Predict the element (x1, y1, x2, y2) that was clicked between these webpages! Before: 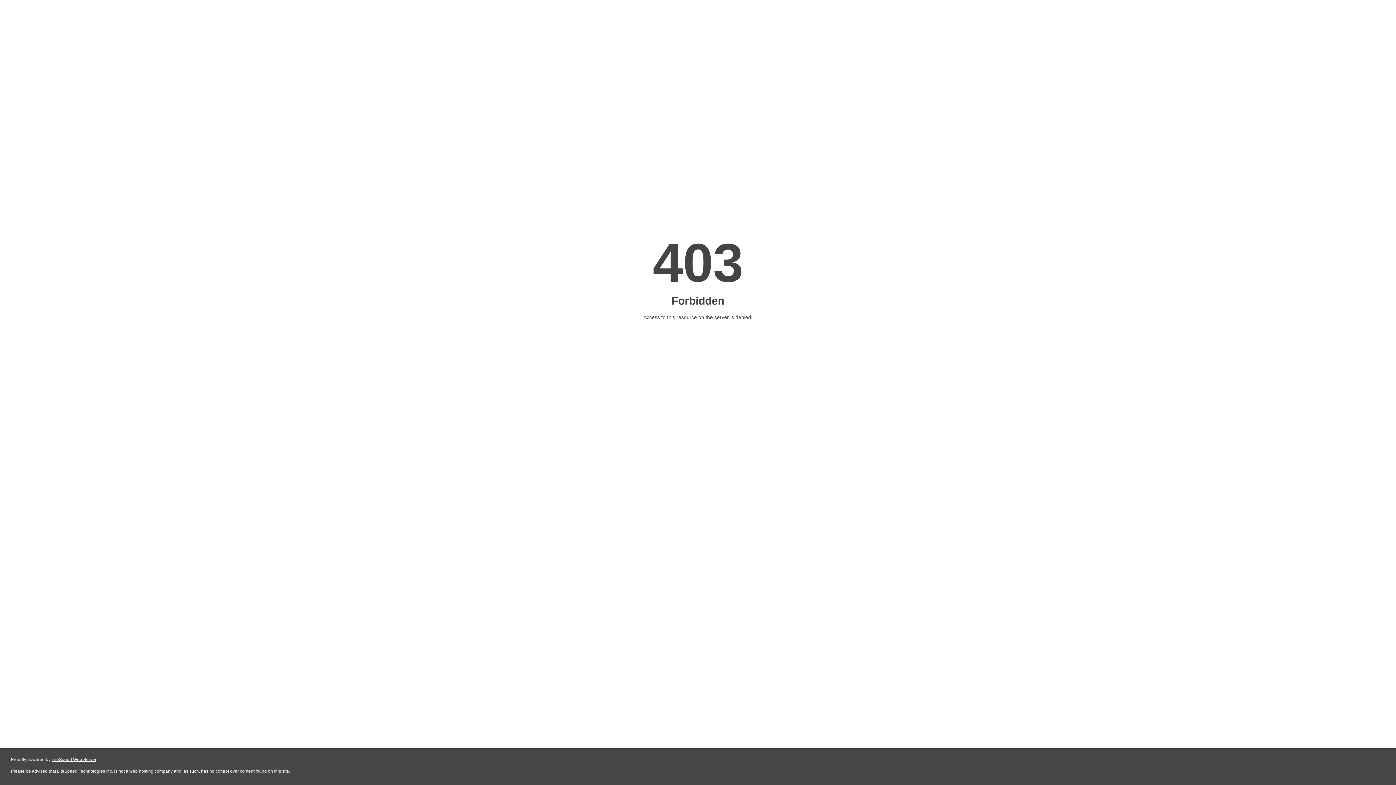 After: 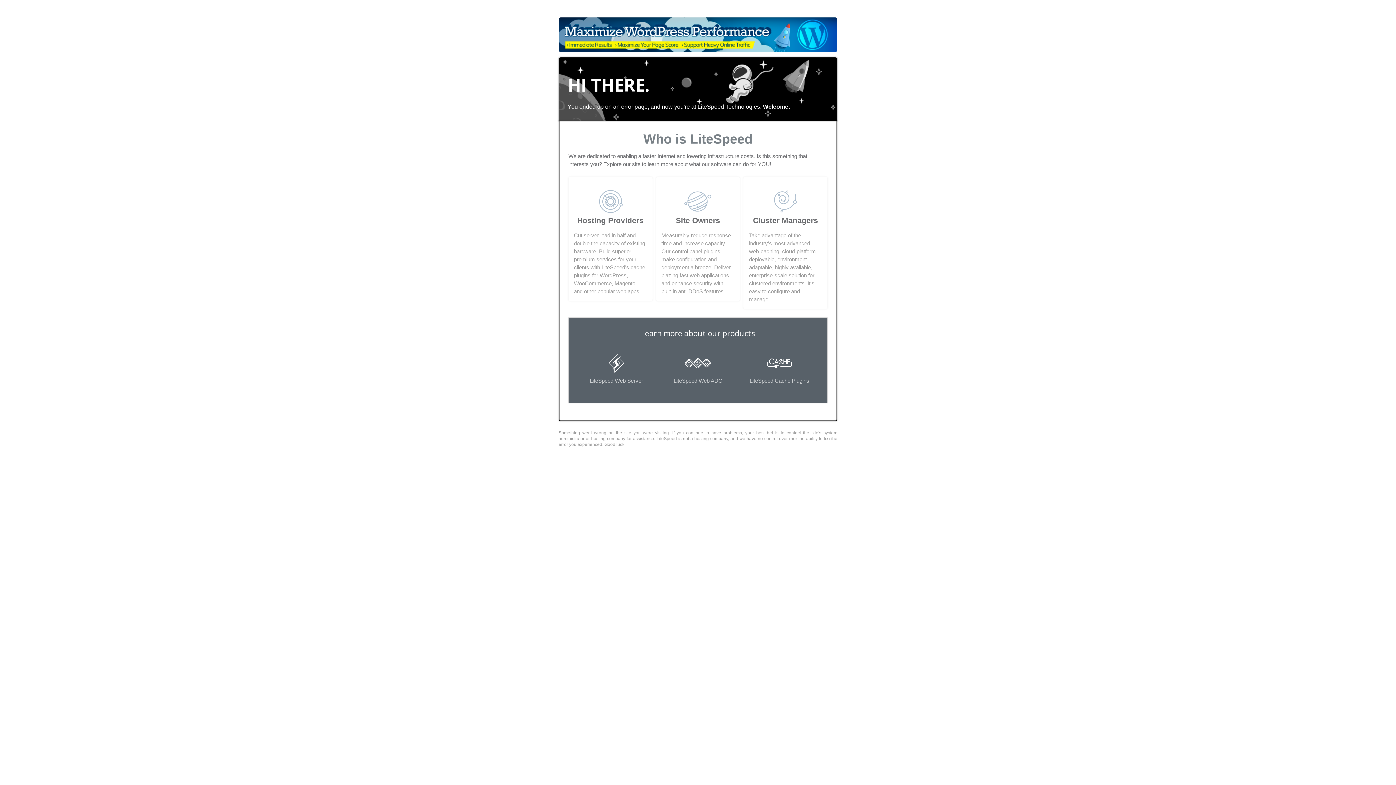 Action: label: LiteSpeed Web Server bbox: (51, 757, 96, 762)